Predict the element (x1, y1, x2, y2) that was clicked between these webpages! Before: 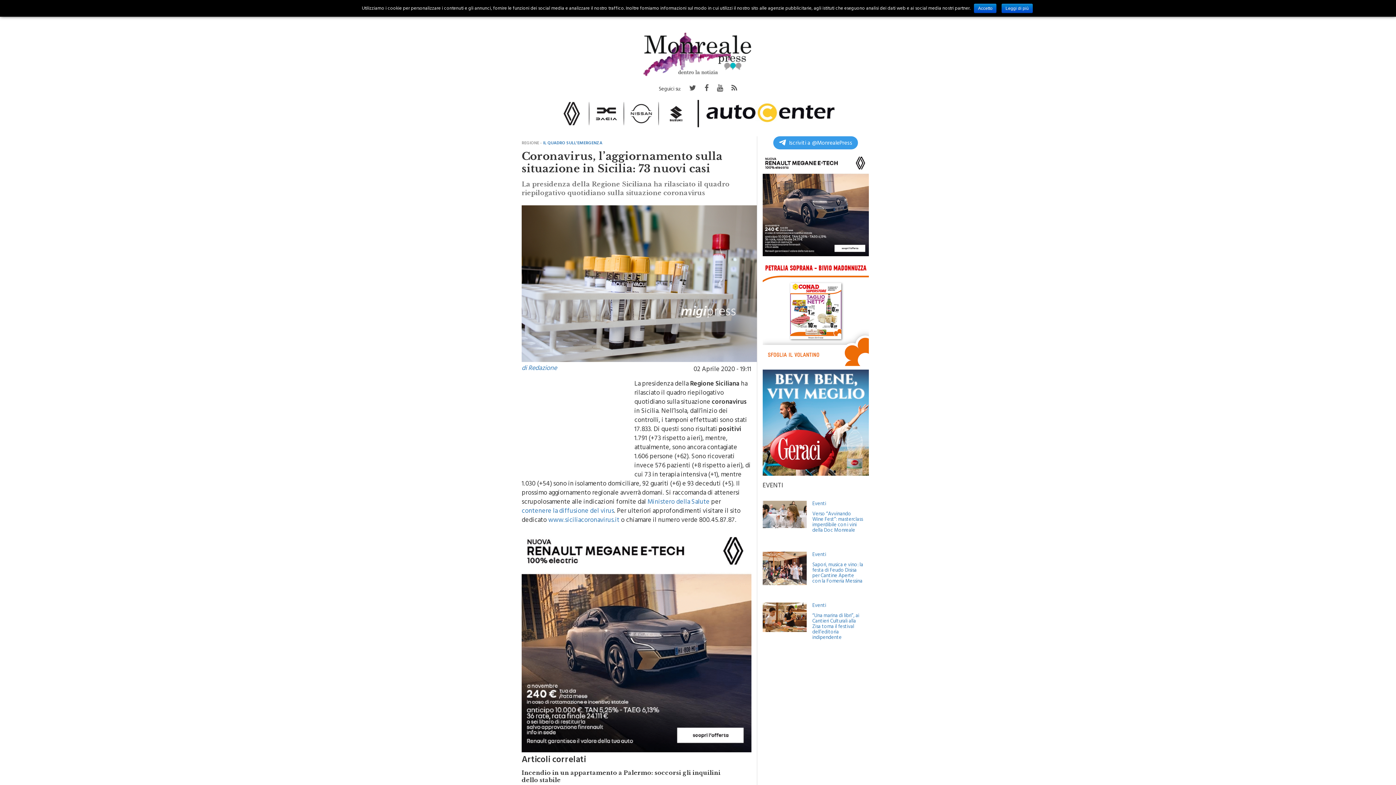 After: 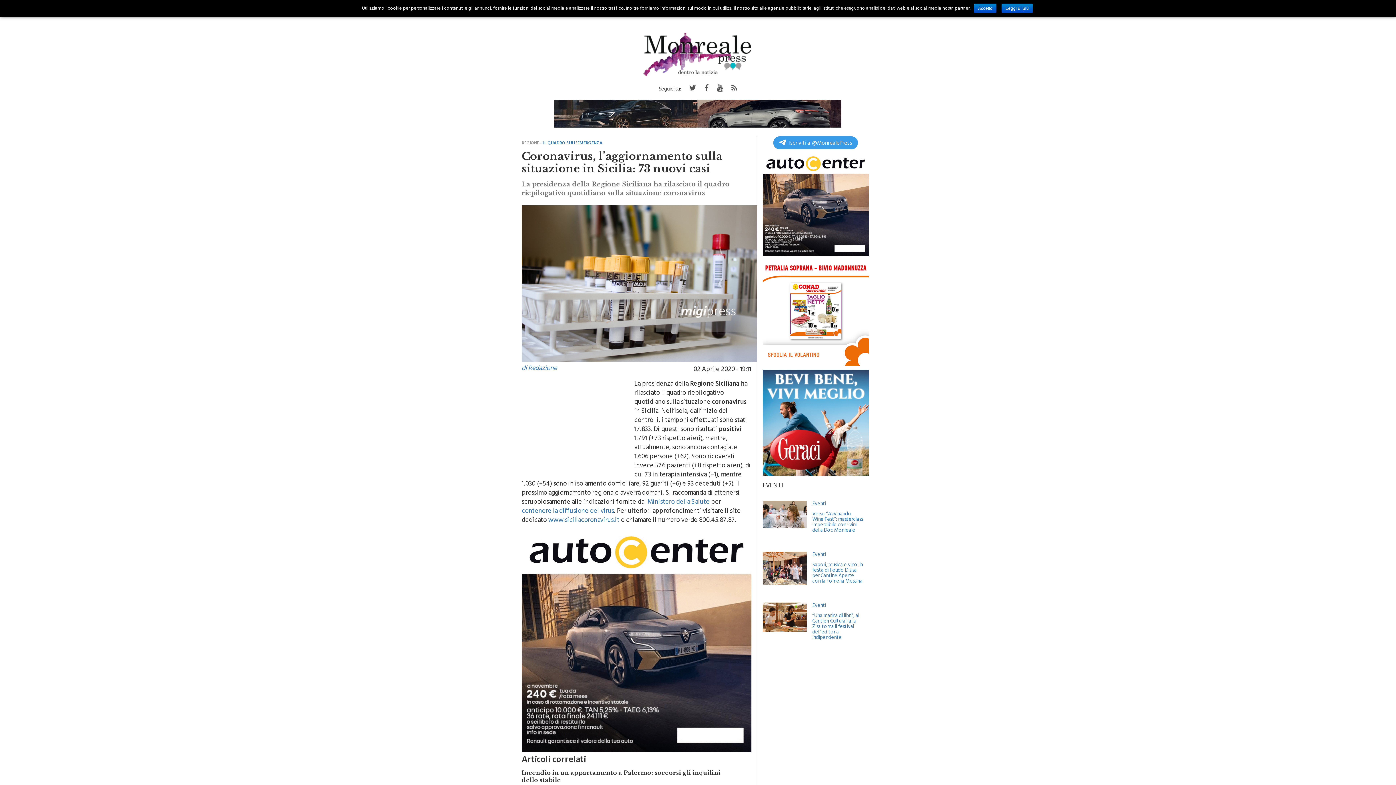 Action: bbox: (689, 82, 696, 96)